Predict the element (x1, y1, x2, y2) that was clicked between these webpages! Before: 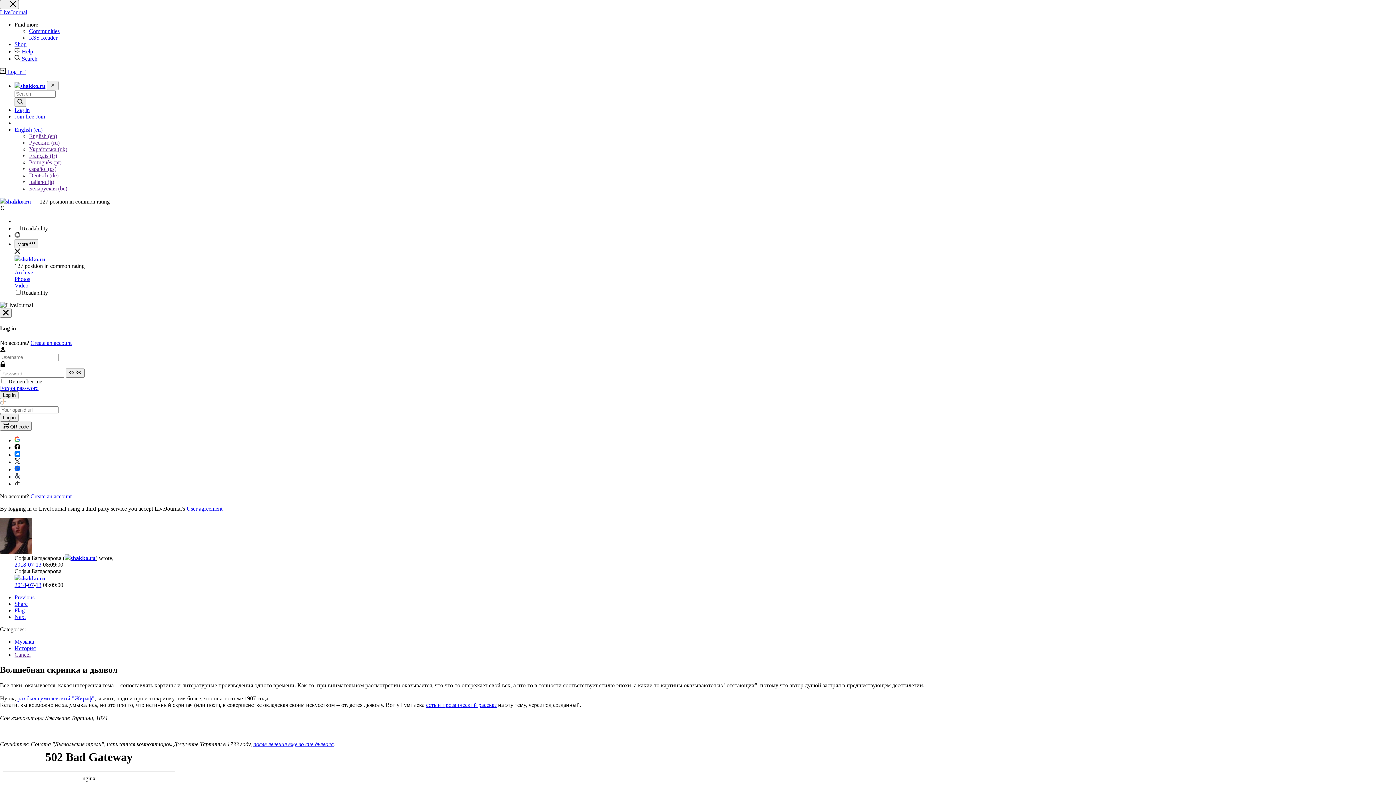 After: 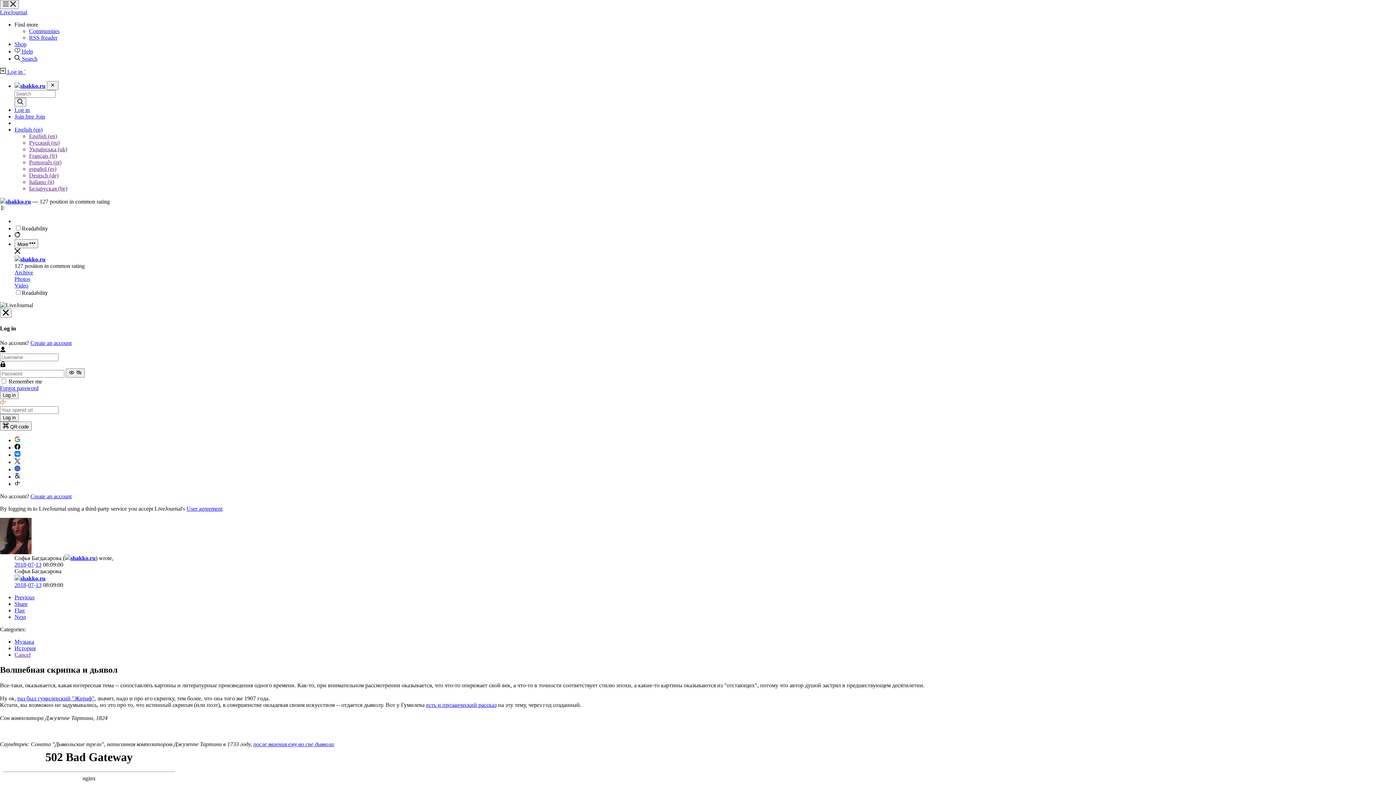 Action: bbox: (29, 146, 67, 152) label: Українська (uk)